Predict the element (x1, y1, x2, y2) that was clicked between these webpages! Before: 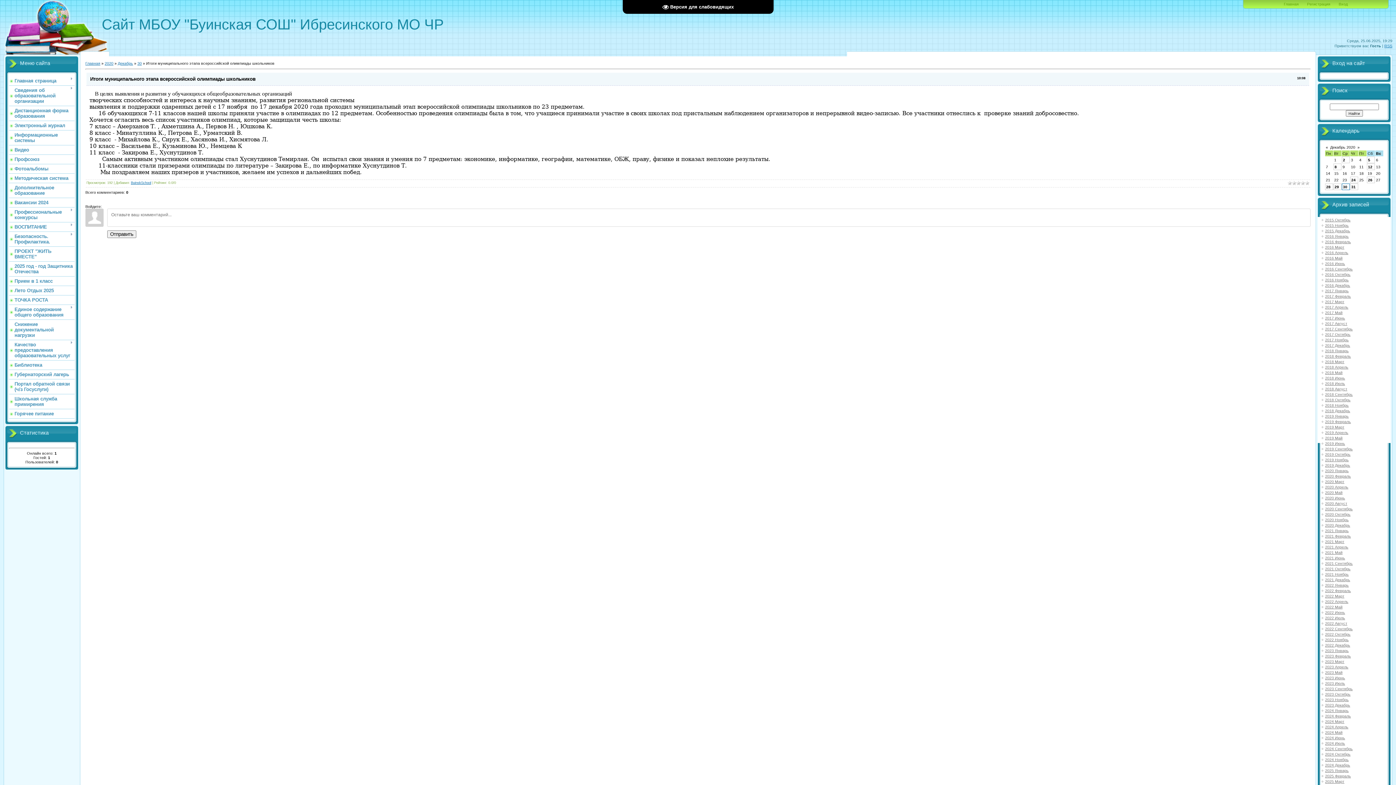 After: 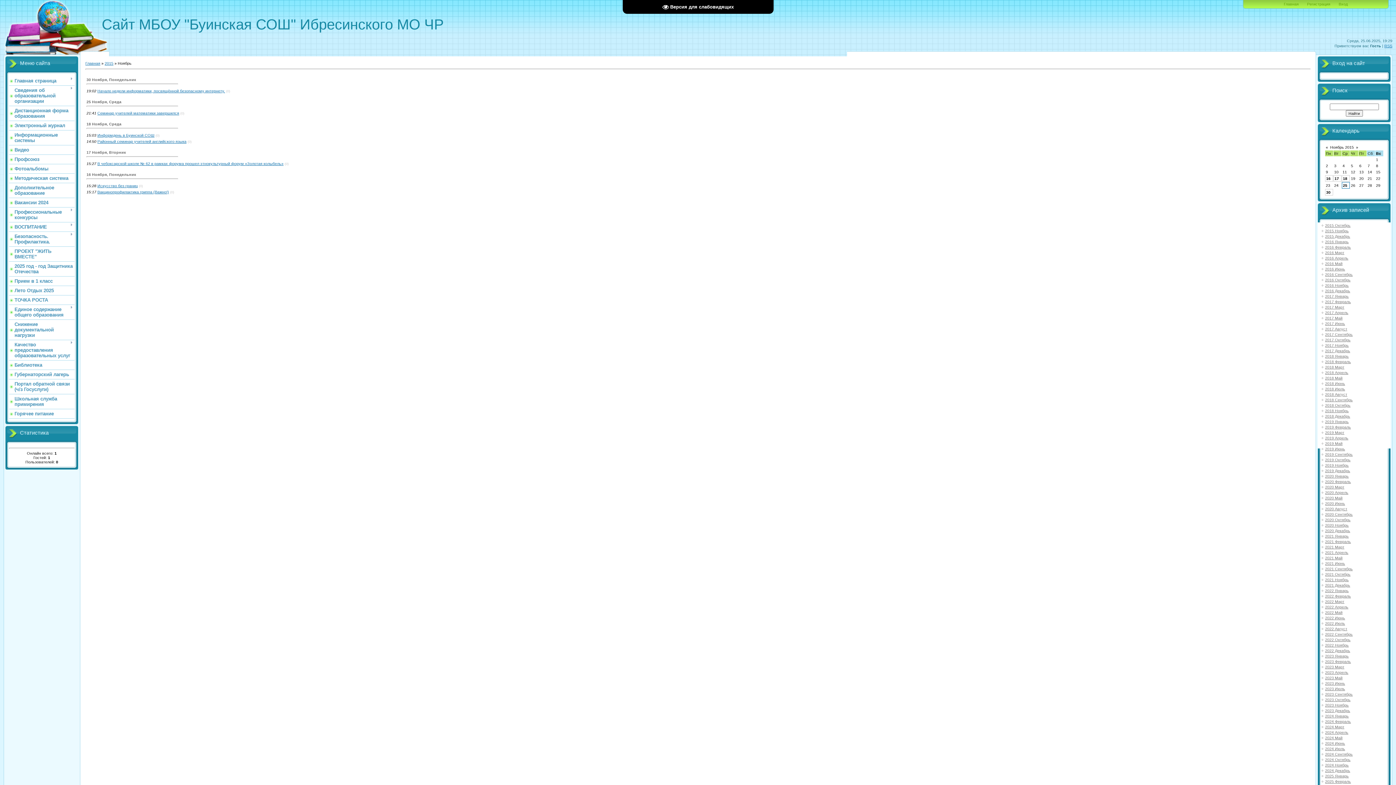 Action: bbox: (1325, 223, 1349, 227) label: 2015 Ноябрь